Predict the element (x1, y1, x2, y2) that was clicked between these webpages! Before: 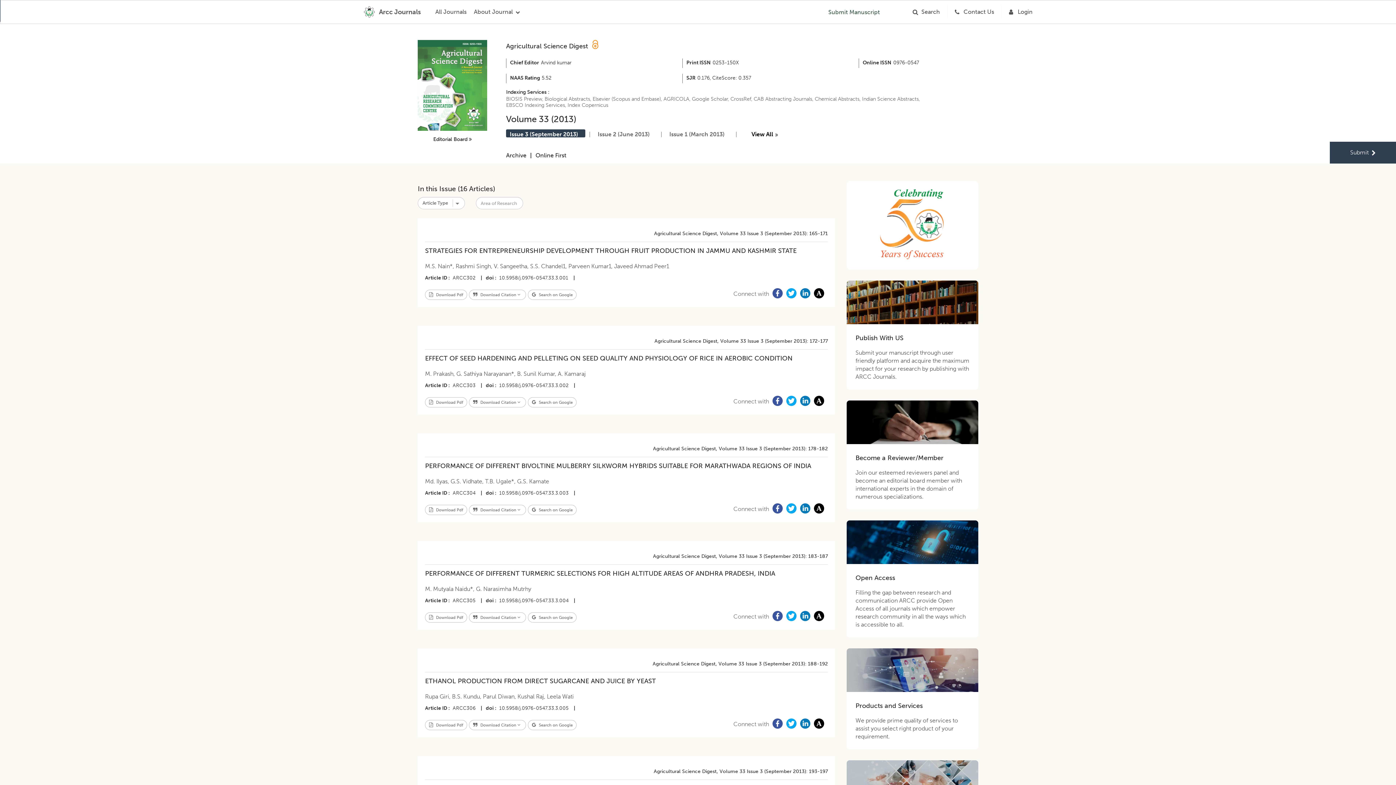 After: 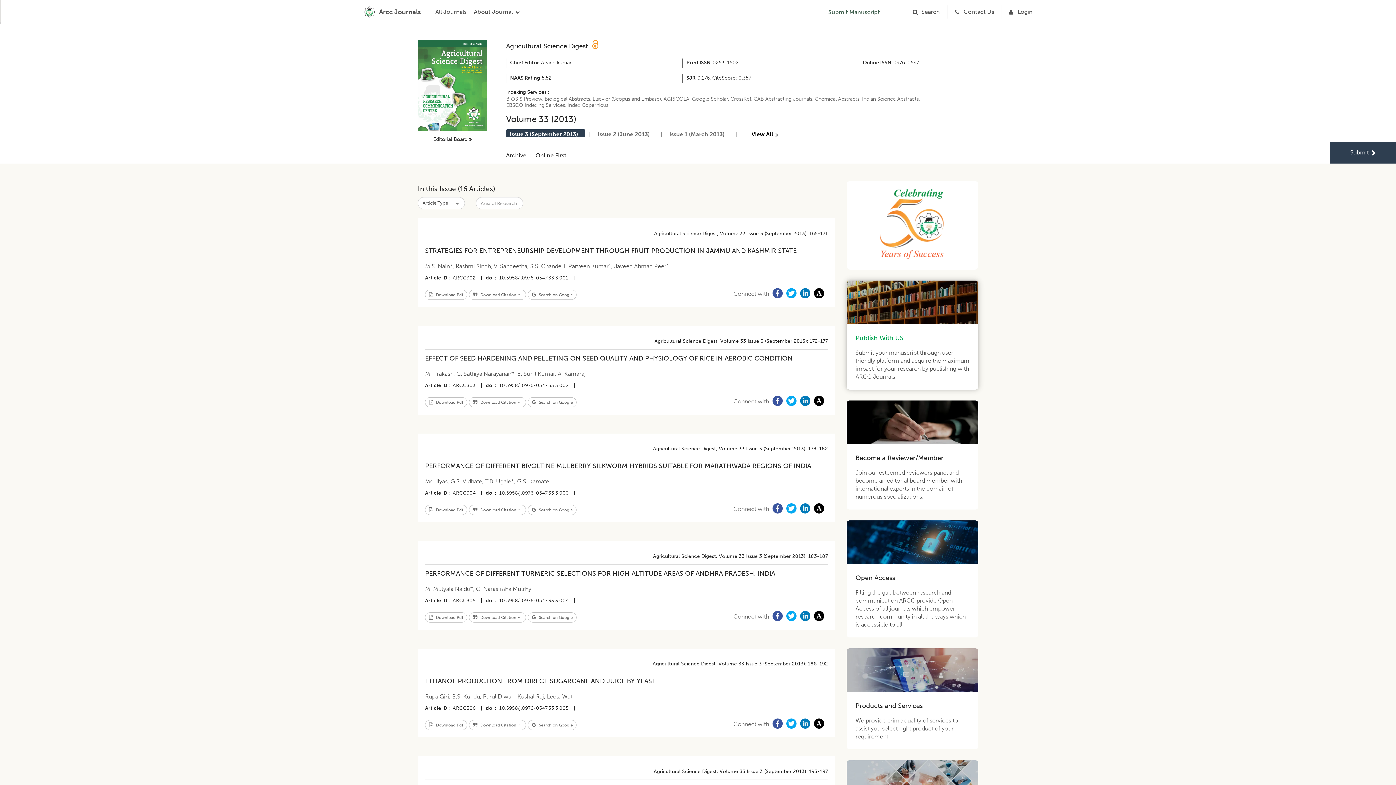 Action: label: Publish With US
Submit your manuscript through user friendly platform and acquire the maximum impact for your research by publishing with ARCC Journals. bbox: (847, 280, 978, 389)